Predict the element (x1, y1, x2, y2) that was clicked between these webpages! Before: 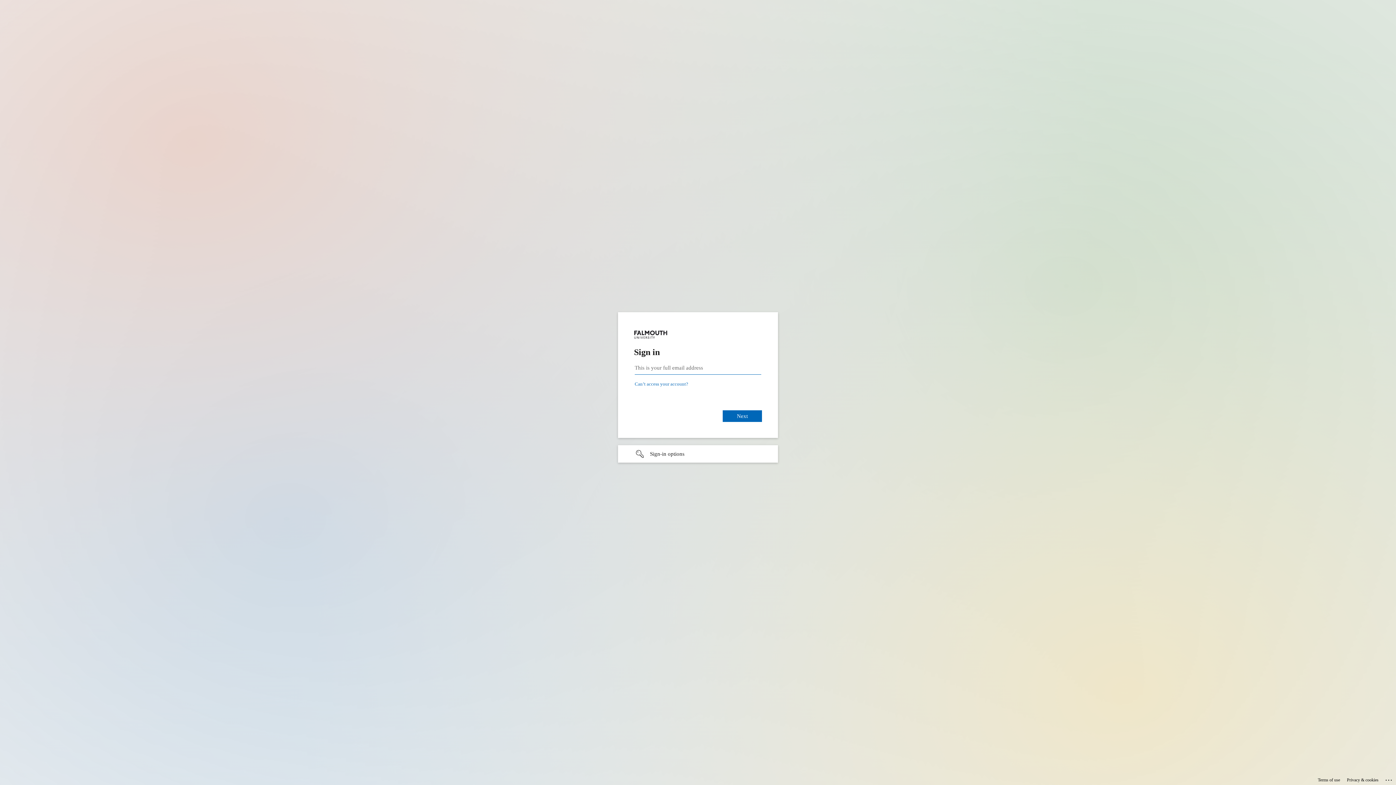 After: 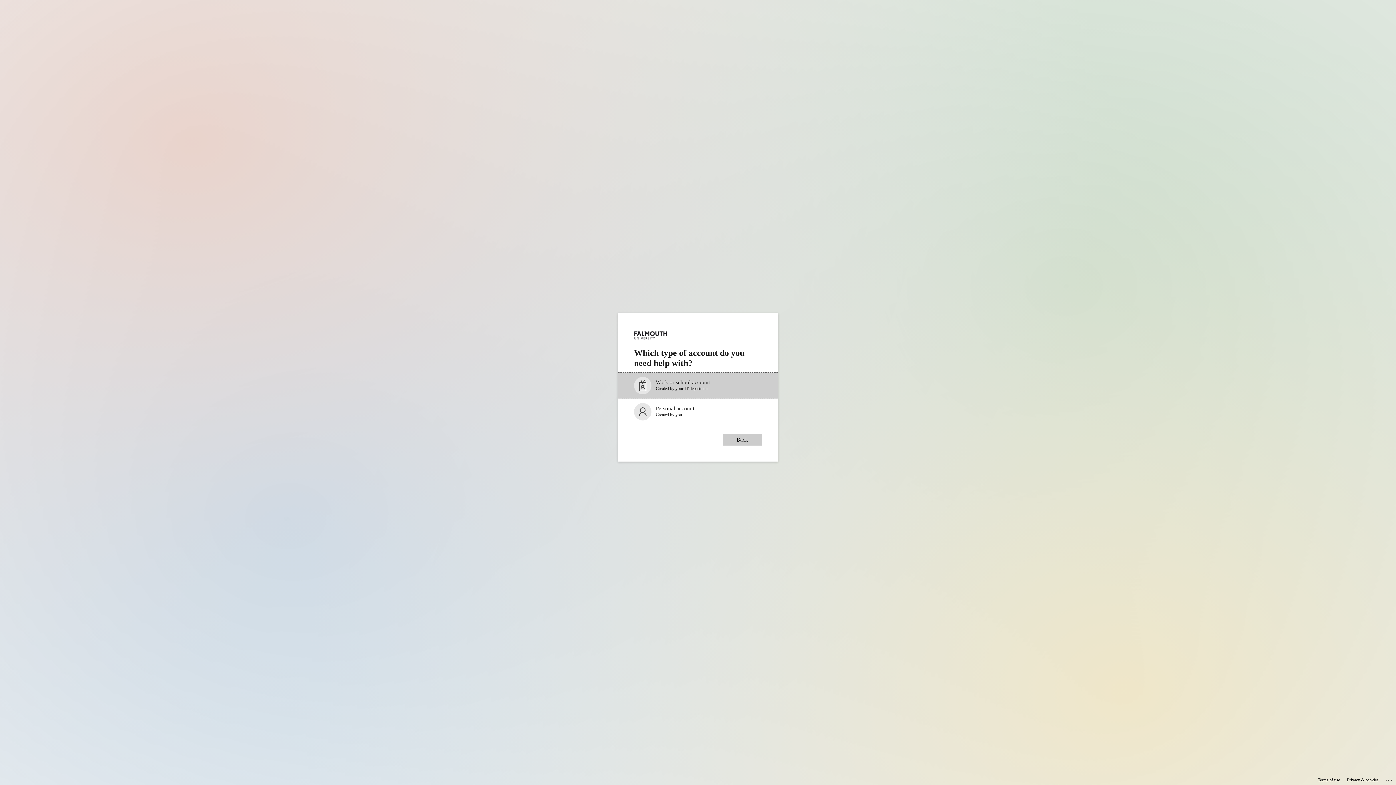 Action: label: Can’t access your account? bbox: (634, 381, 688, 386)